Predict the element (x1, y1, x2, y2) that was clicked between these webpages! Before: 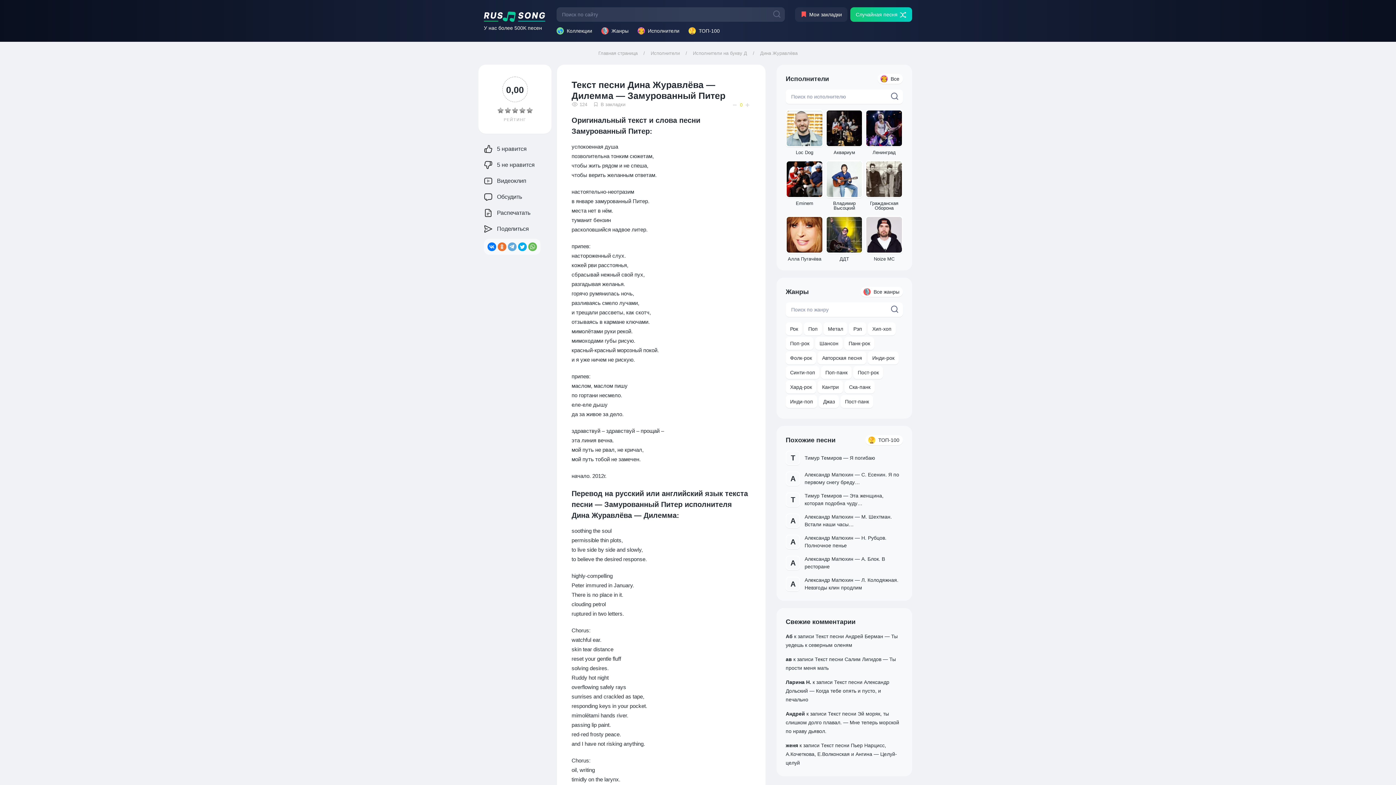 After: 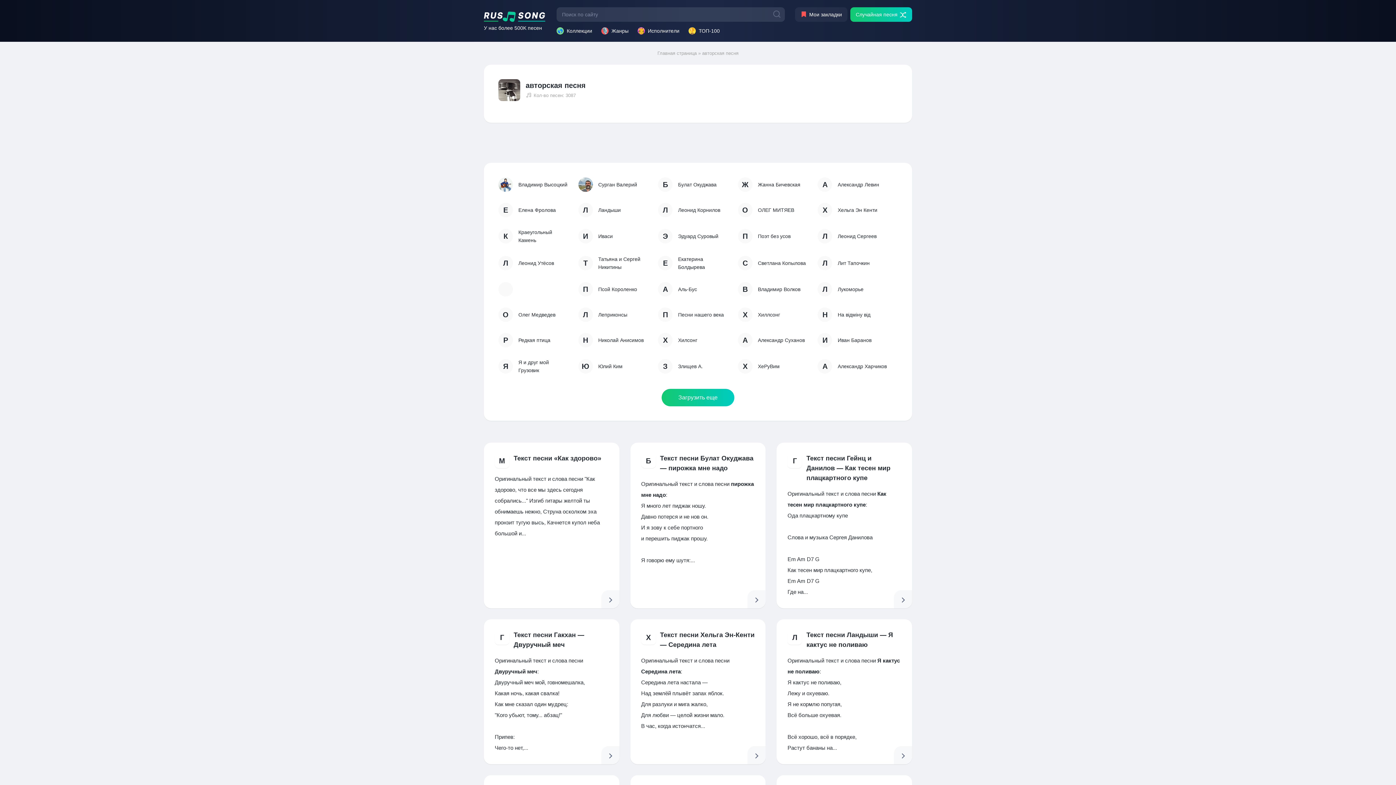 Action: bbox: (817, 351, 866, 364) label: Авторская песня